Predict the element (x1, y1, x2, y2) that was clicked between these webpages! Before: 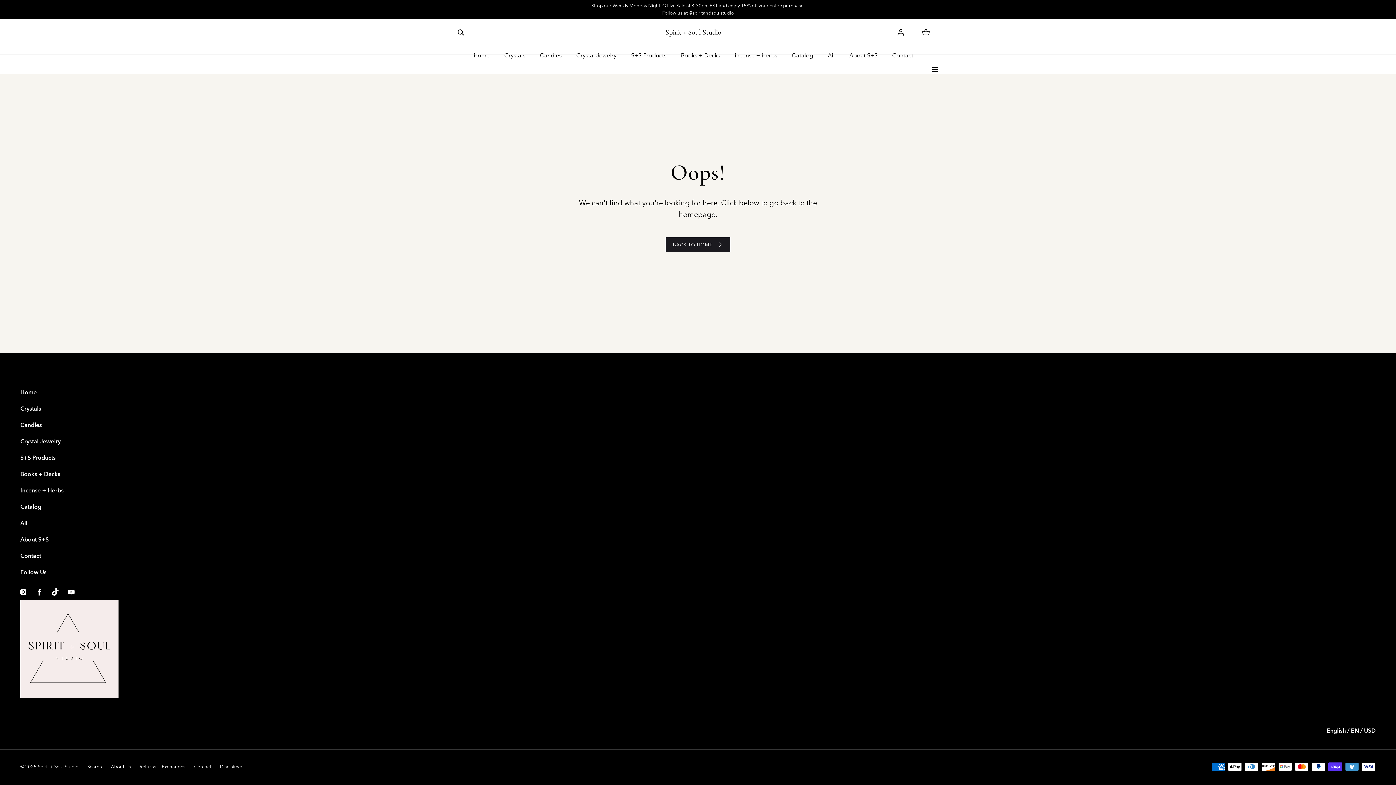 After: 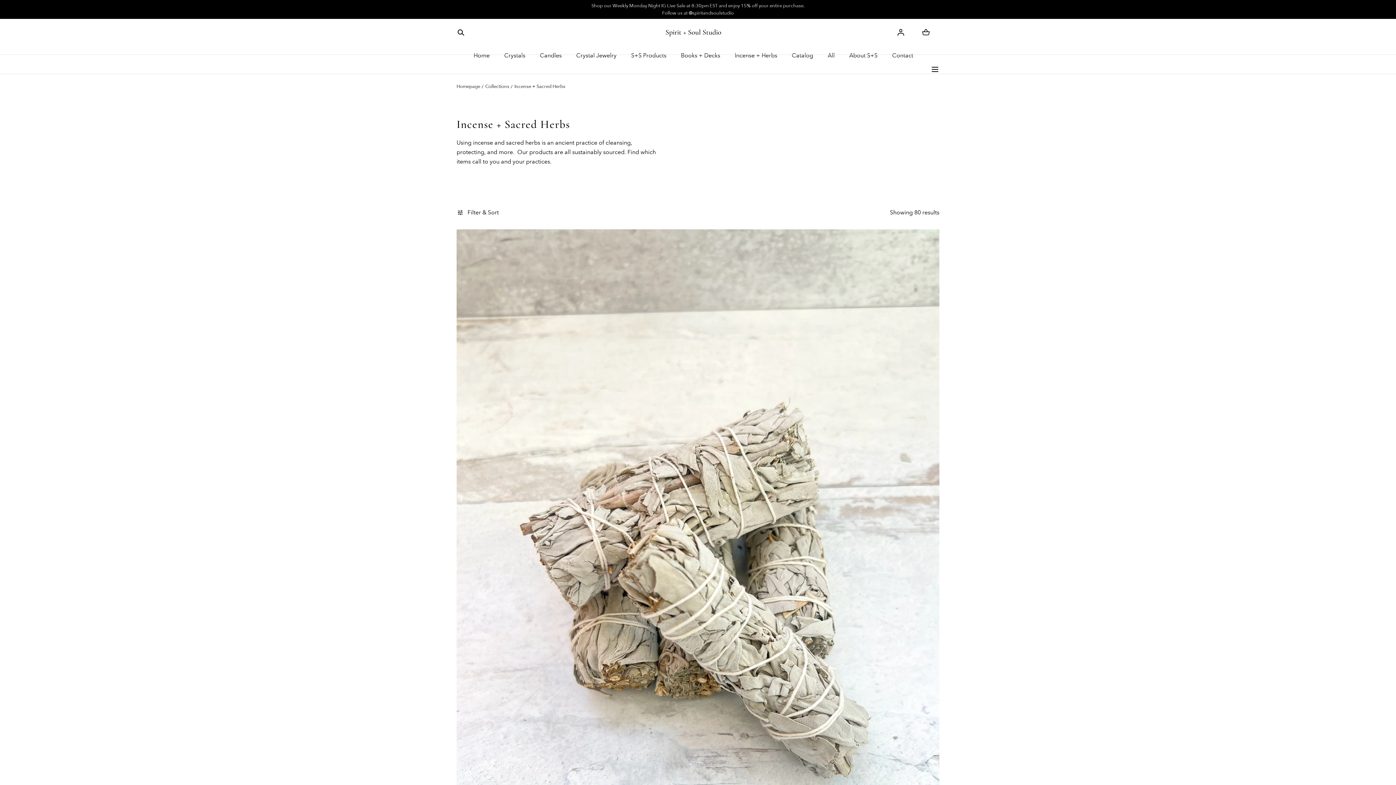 Action: label: Incense + Herbs bbox: (20, 486, 1376, 495)